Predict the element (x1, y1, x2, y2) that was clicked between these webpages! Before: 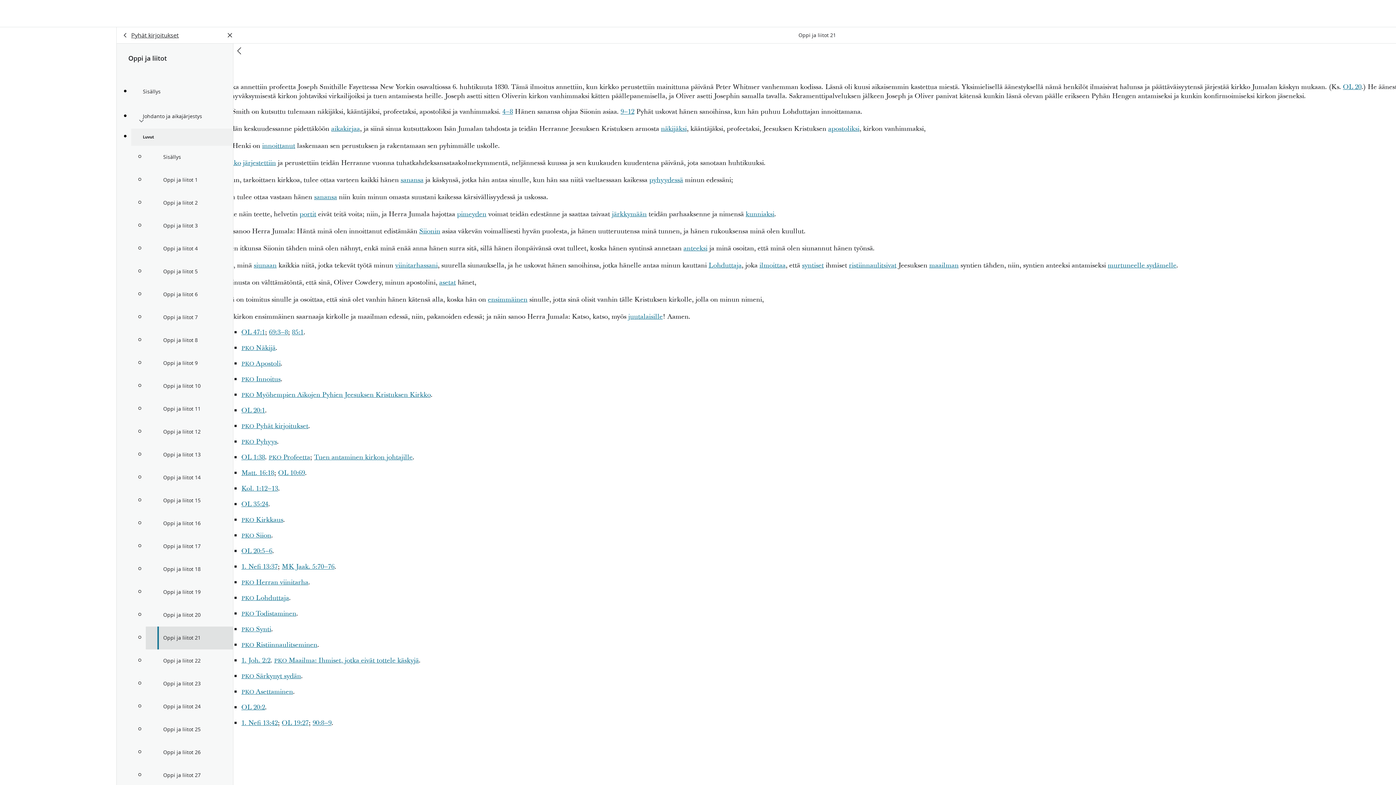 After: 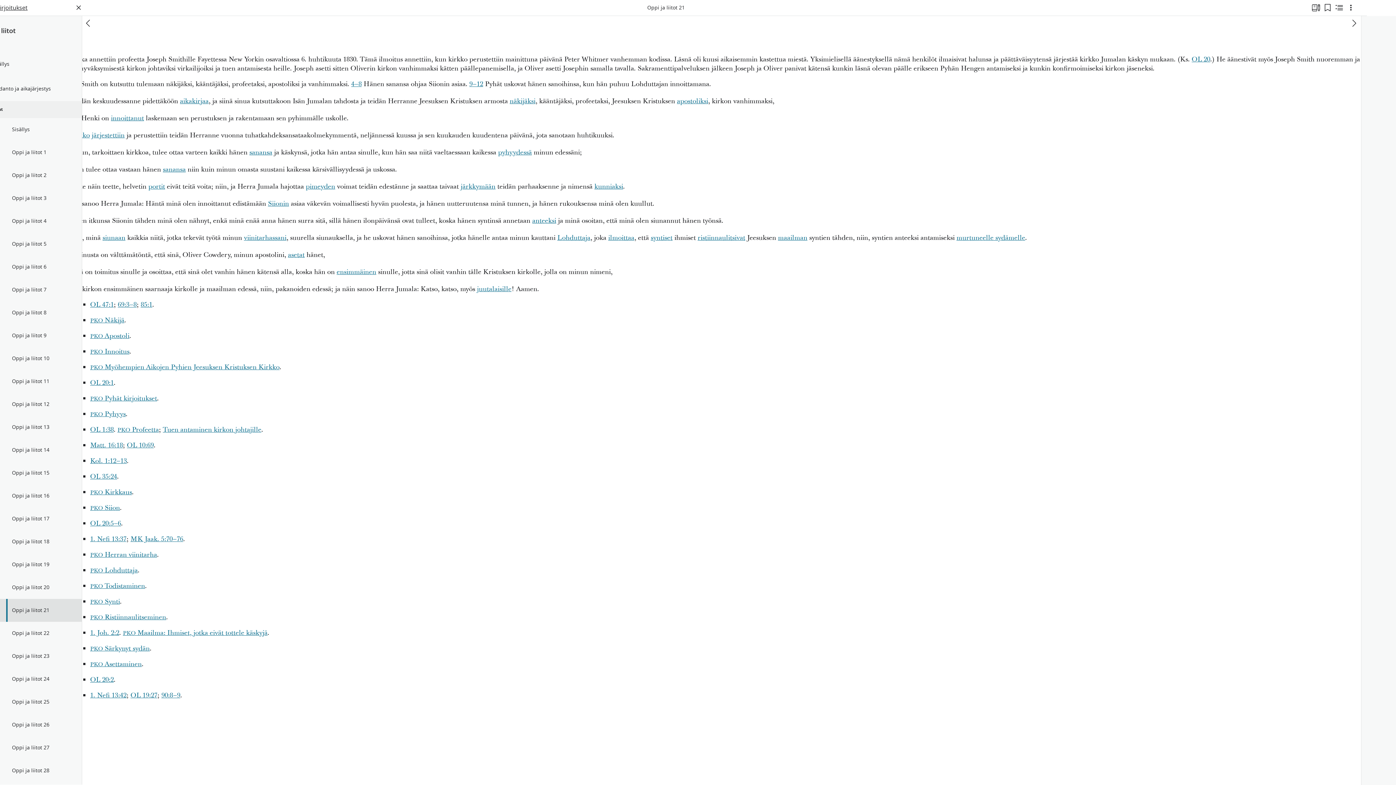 Action: bbox: (331, 124, 360, 133) label: aikakirjaa